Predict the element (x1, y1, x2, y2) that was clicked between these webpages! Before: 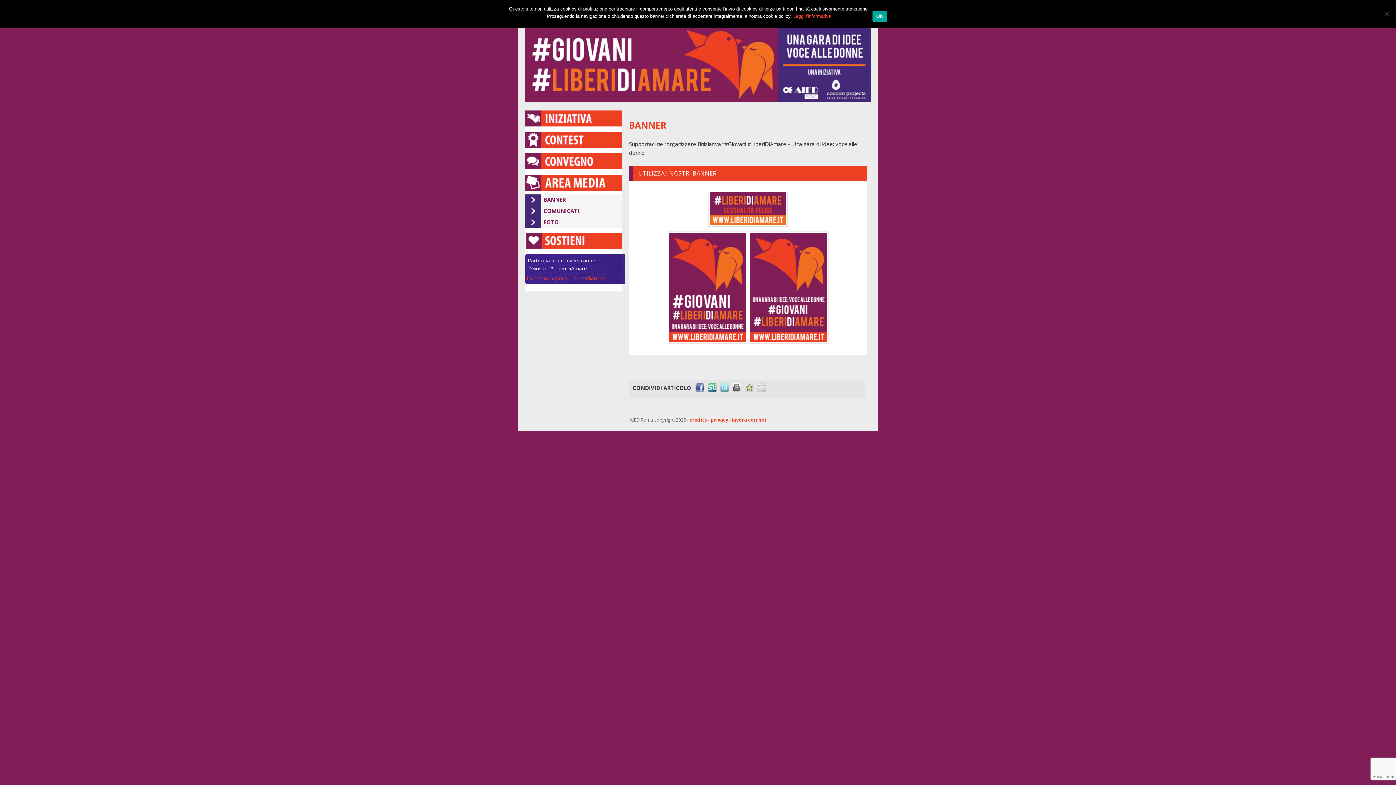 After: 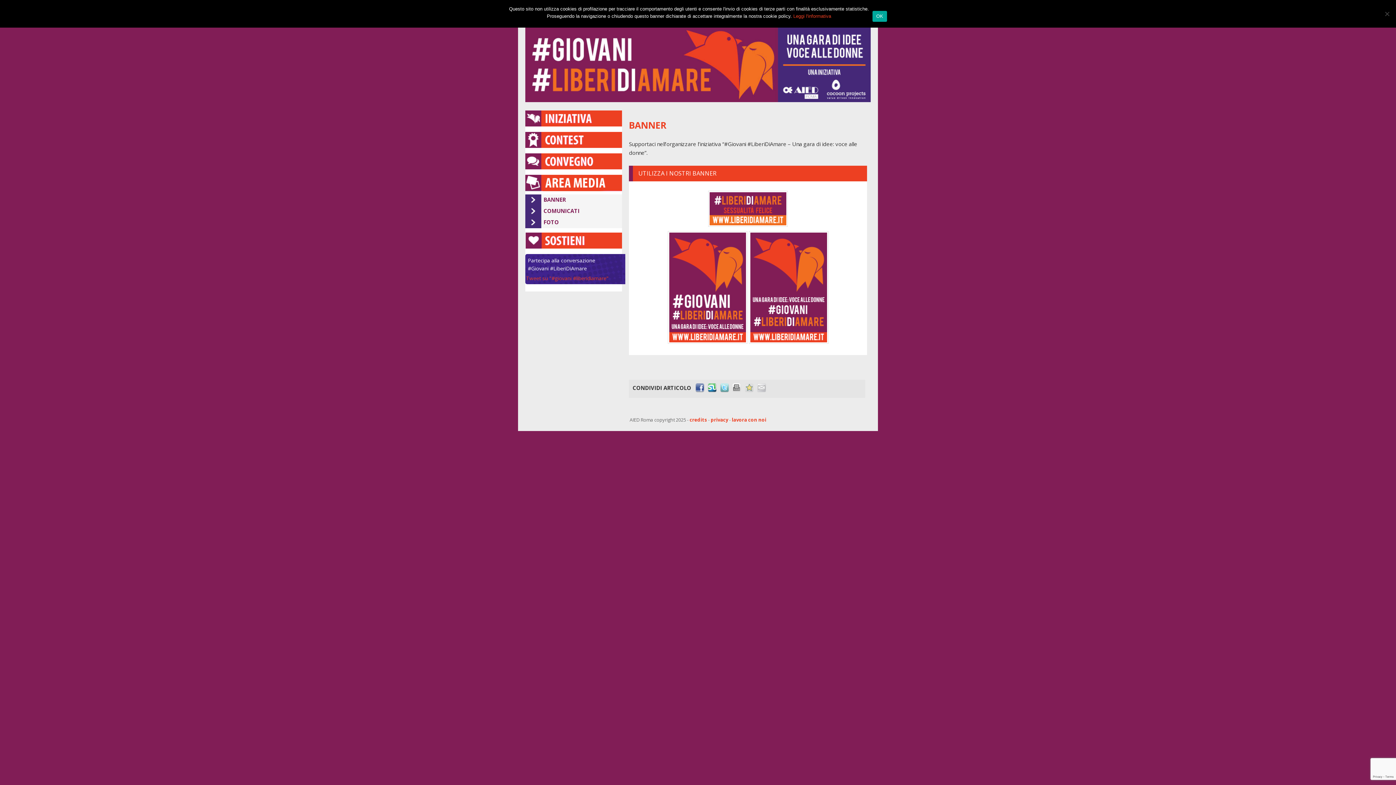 Action: bbox: (745, 386, 753, 393)